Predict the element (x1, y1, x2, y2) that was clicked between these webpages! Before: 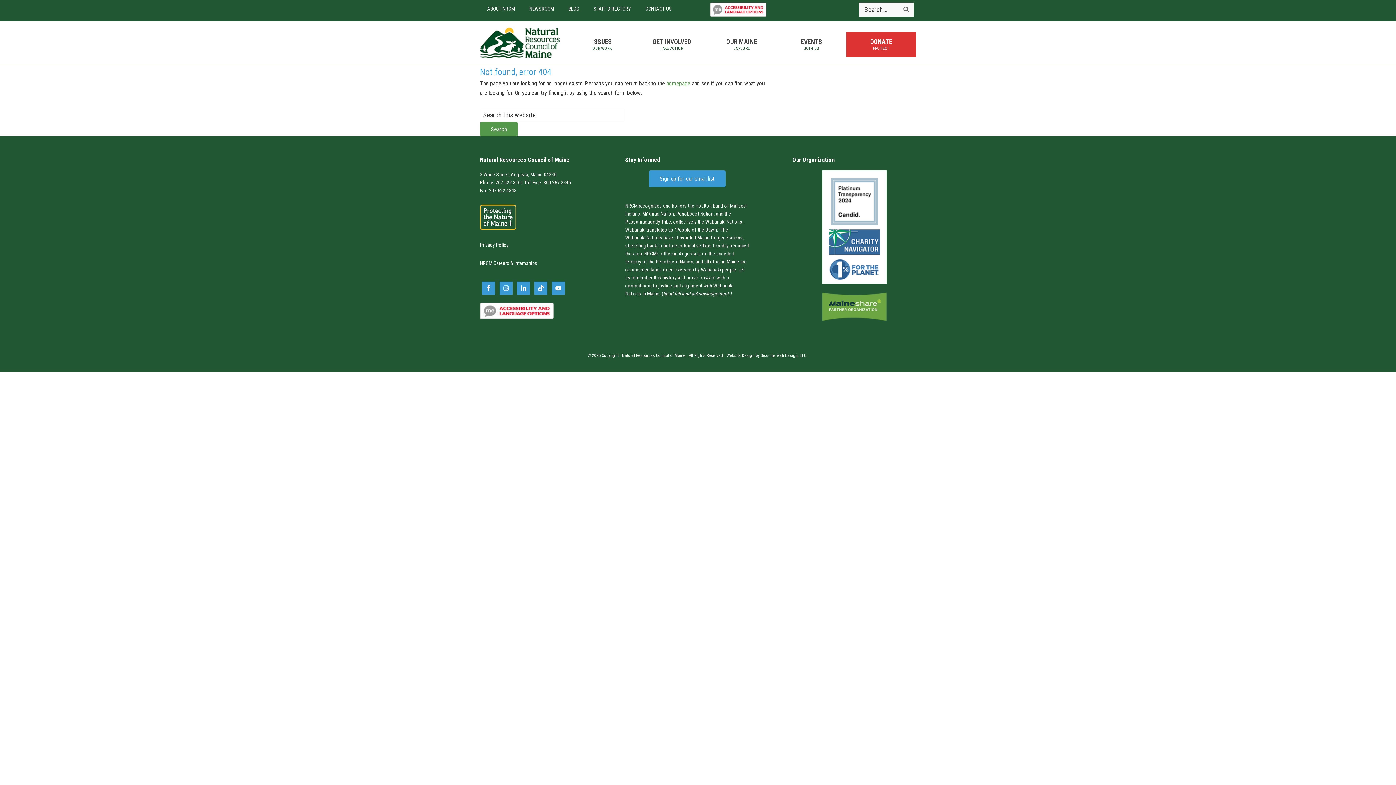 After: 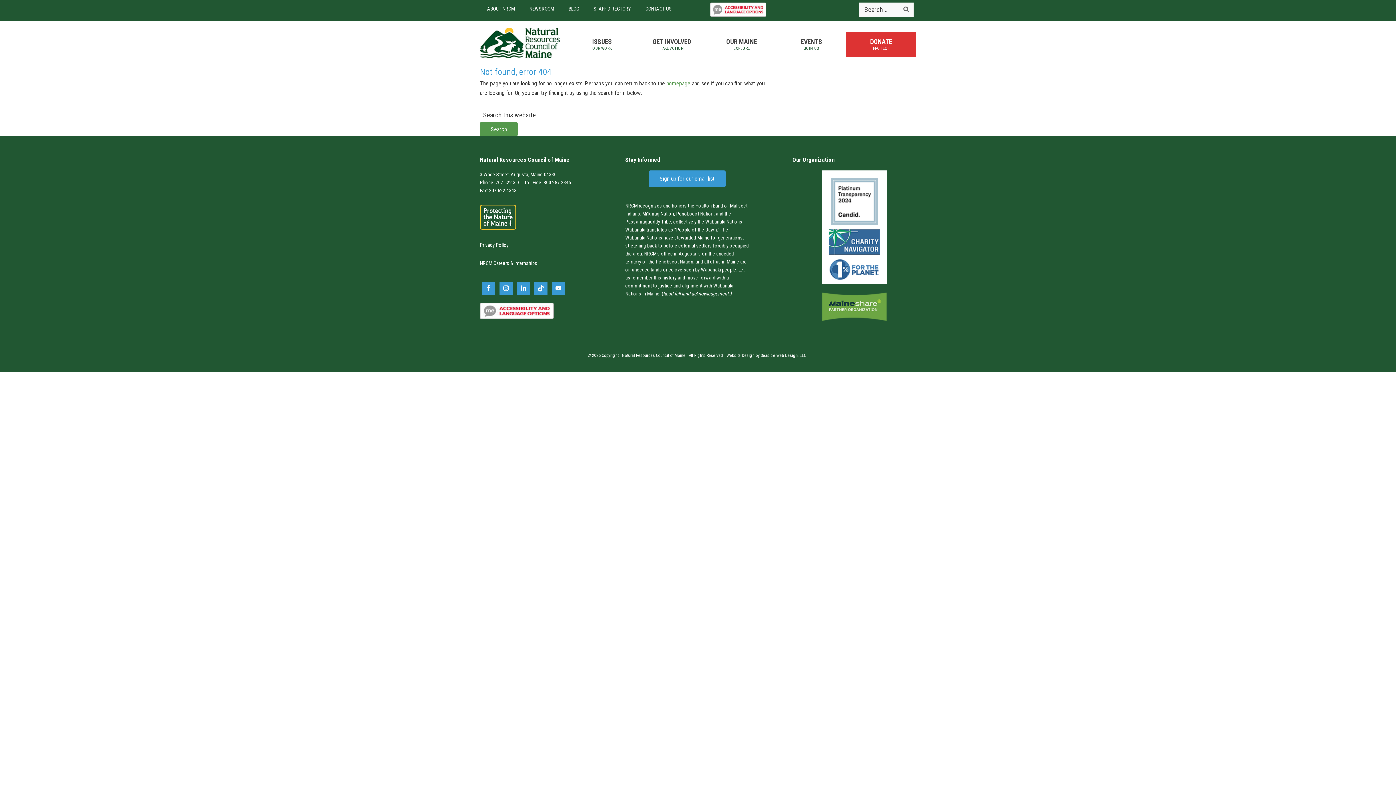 Action: label: Seaside Web Design, LLC bbox: (760, 353, 806, 358)